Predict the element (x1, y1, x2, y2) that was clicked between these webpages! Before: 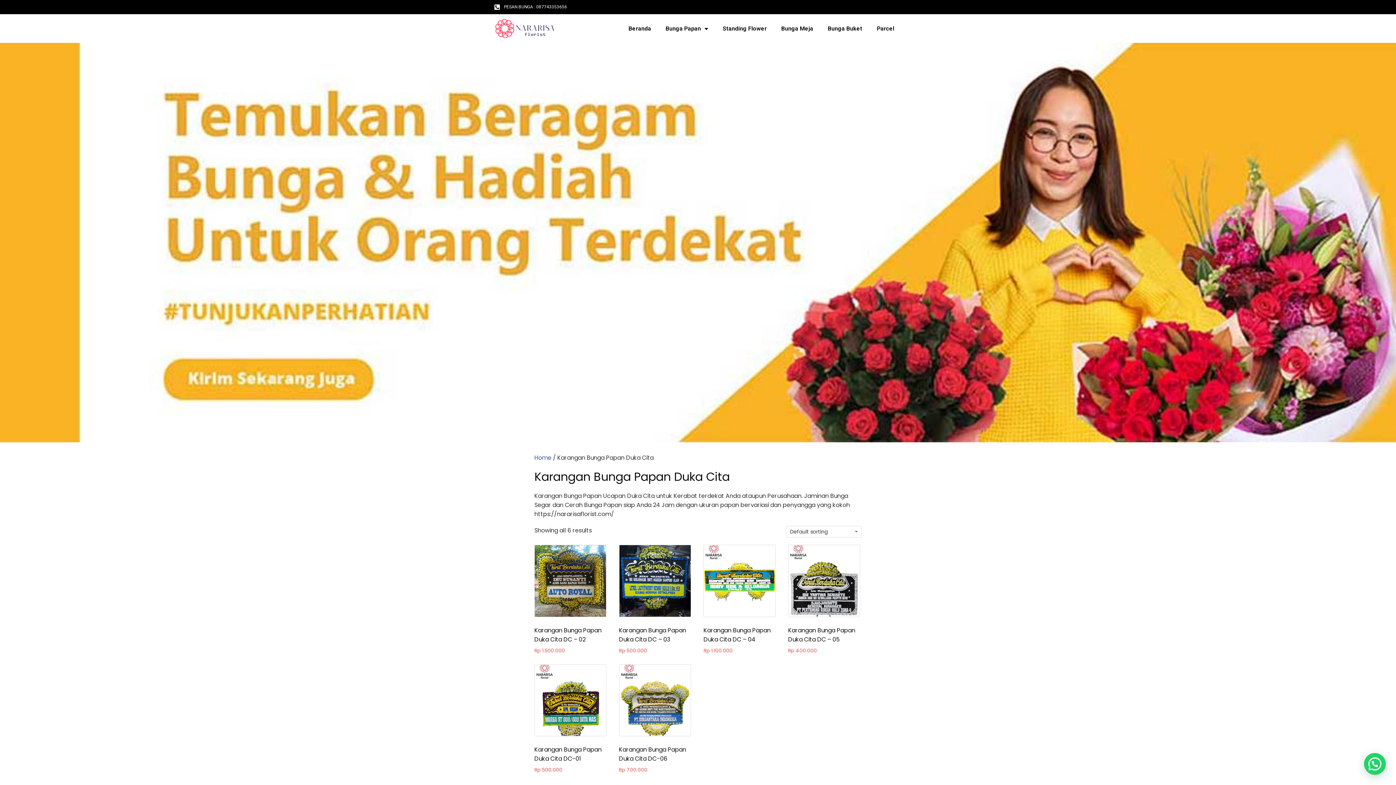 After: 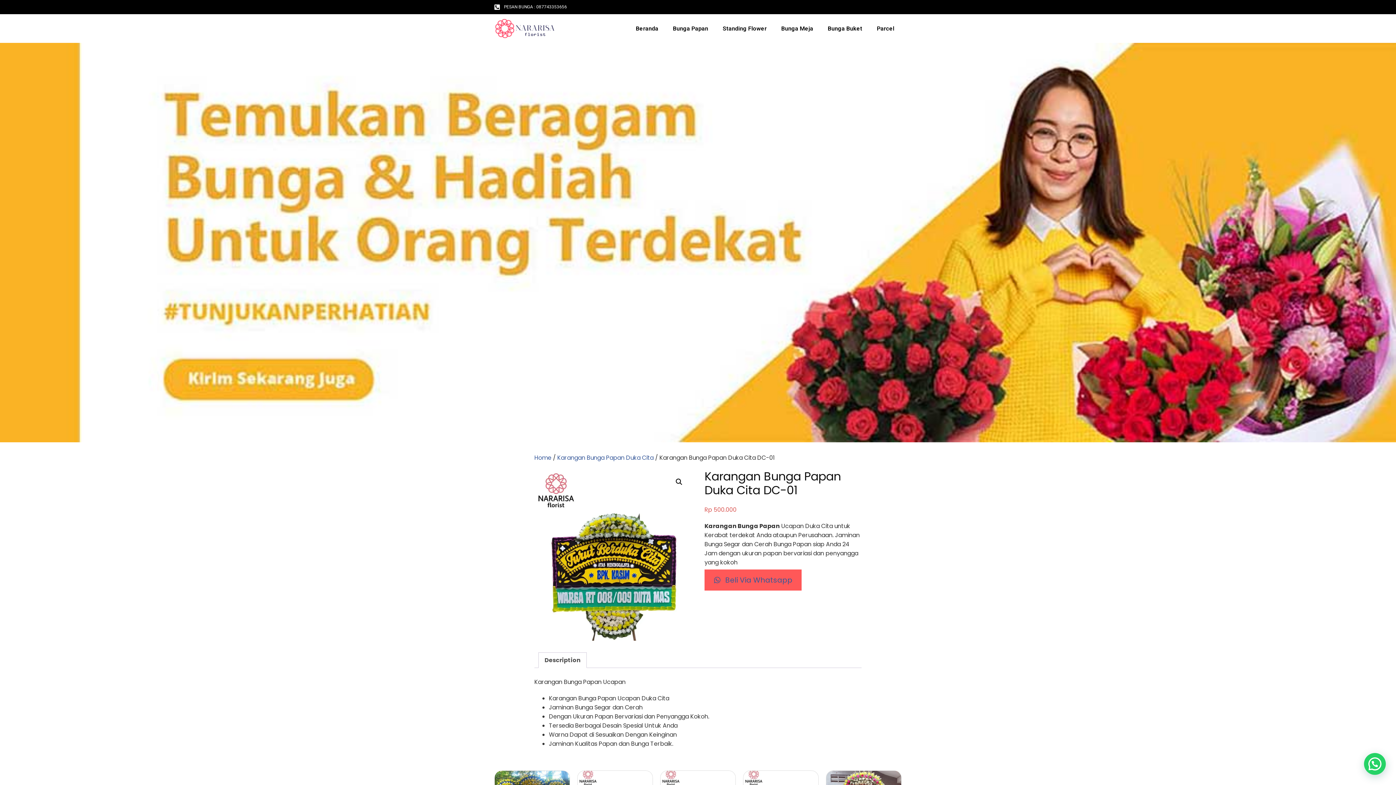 Action: label: Karangan Bunga Papan Duka Cita DC-01
Rp 500.000 bbox: (534, 664, 606, 774)